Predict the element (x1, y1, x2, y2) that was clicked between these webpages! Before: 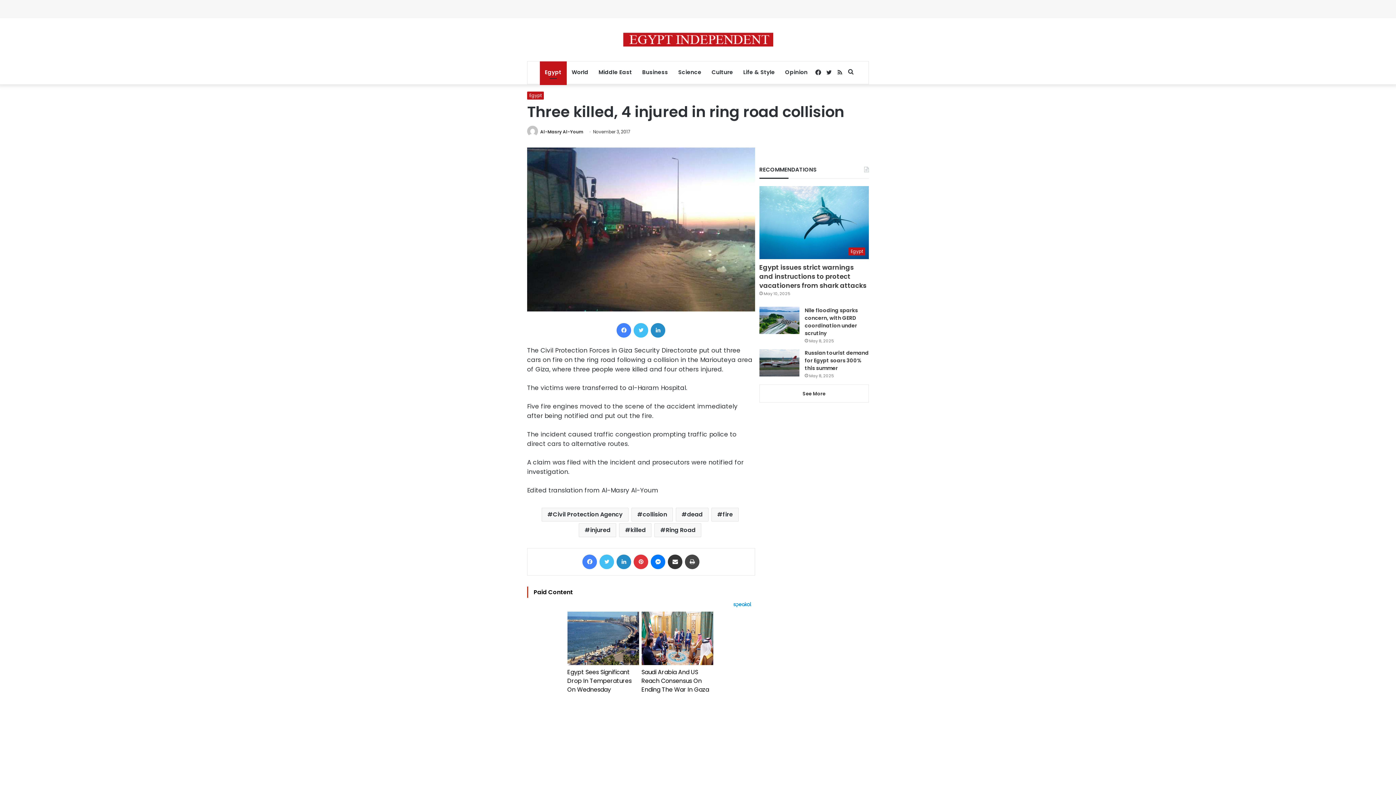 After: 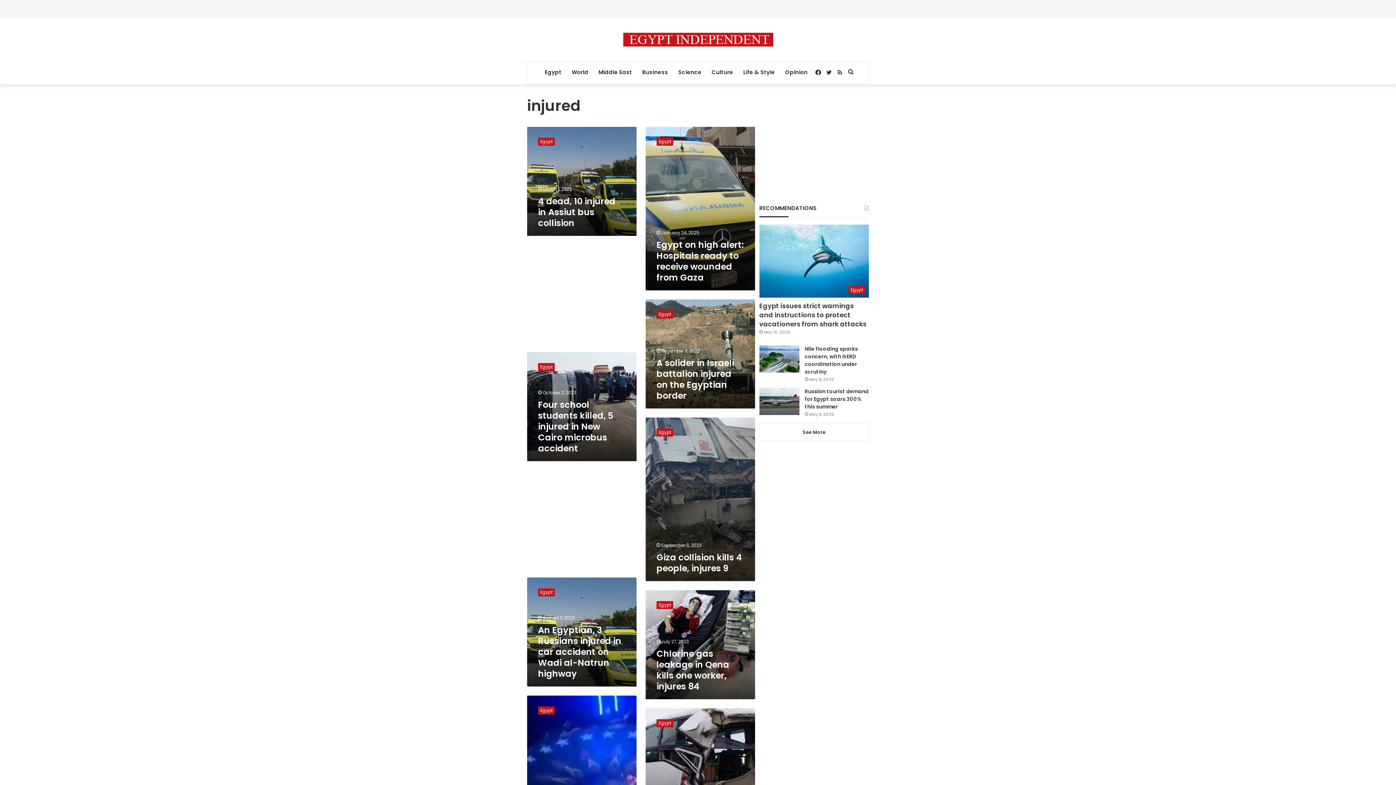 Action: bbox: (579, 523, 616, 537) label: injured